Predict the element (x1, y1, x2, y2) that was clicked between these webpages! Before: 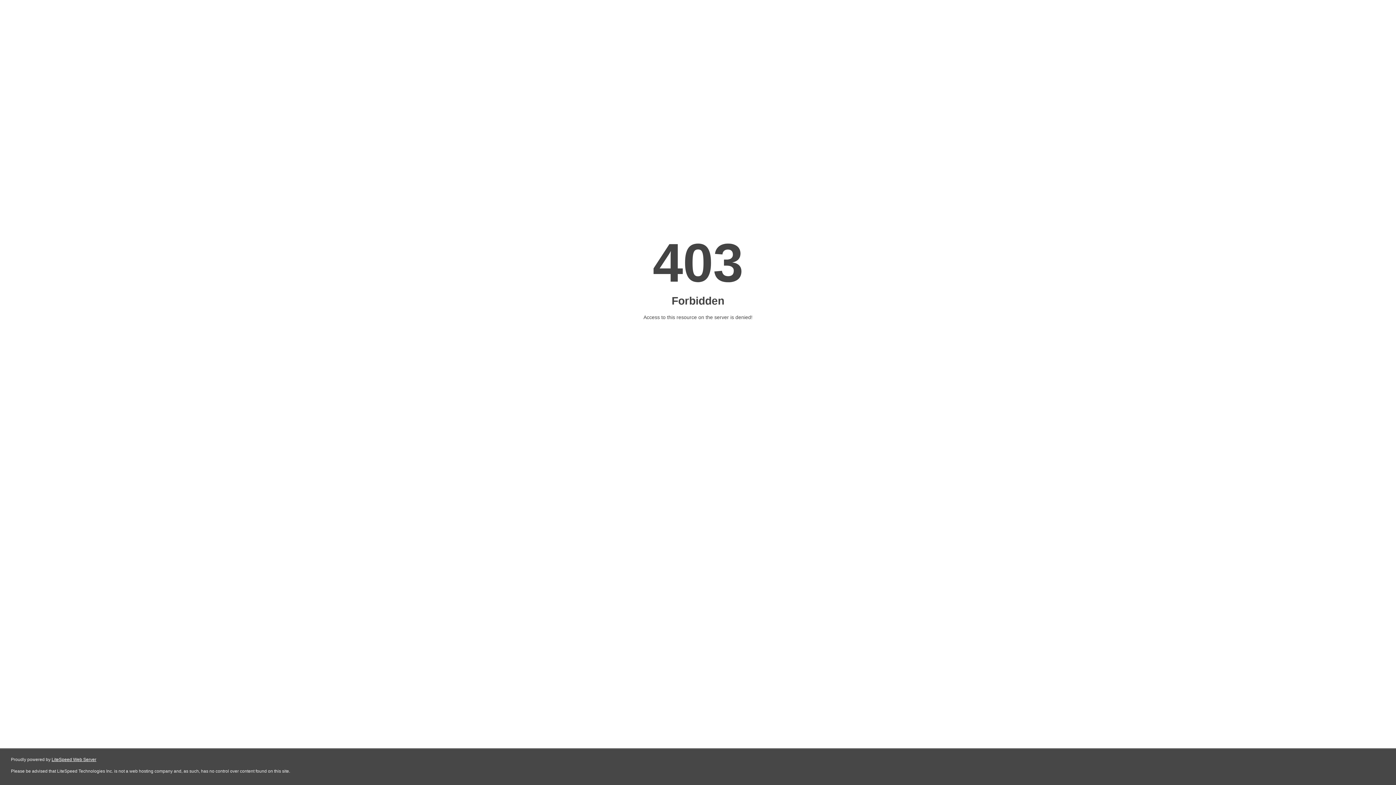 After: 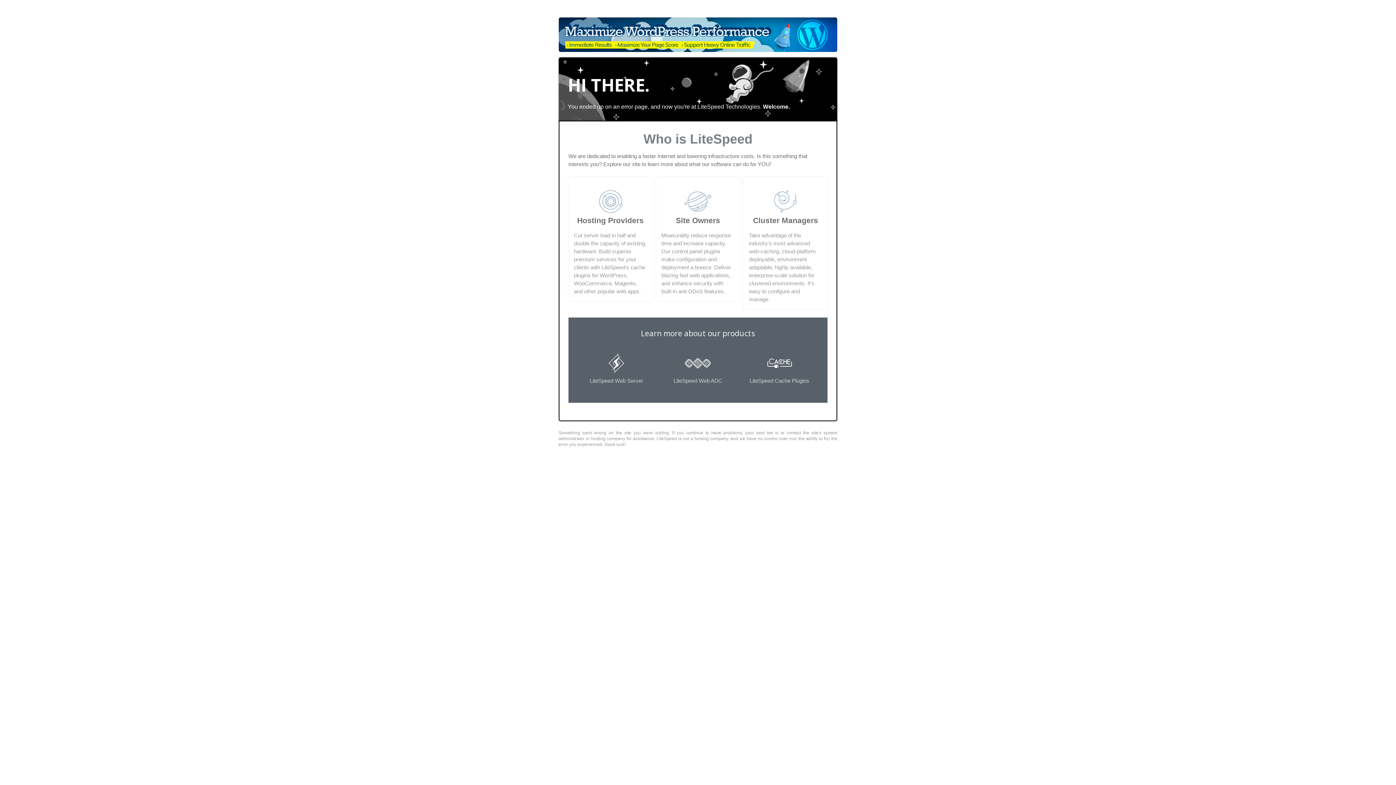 Action: label: LiteSpeed Web Server bbox: (51, 757, 96, 762)